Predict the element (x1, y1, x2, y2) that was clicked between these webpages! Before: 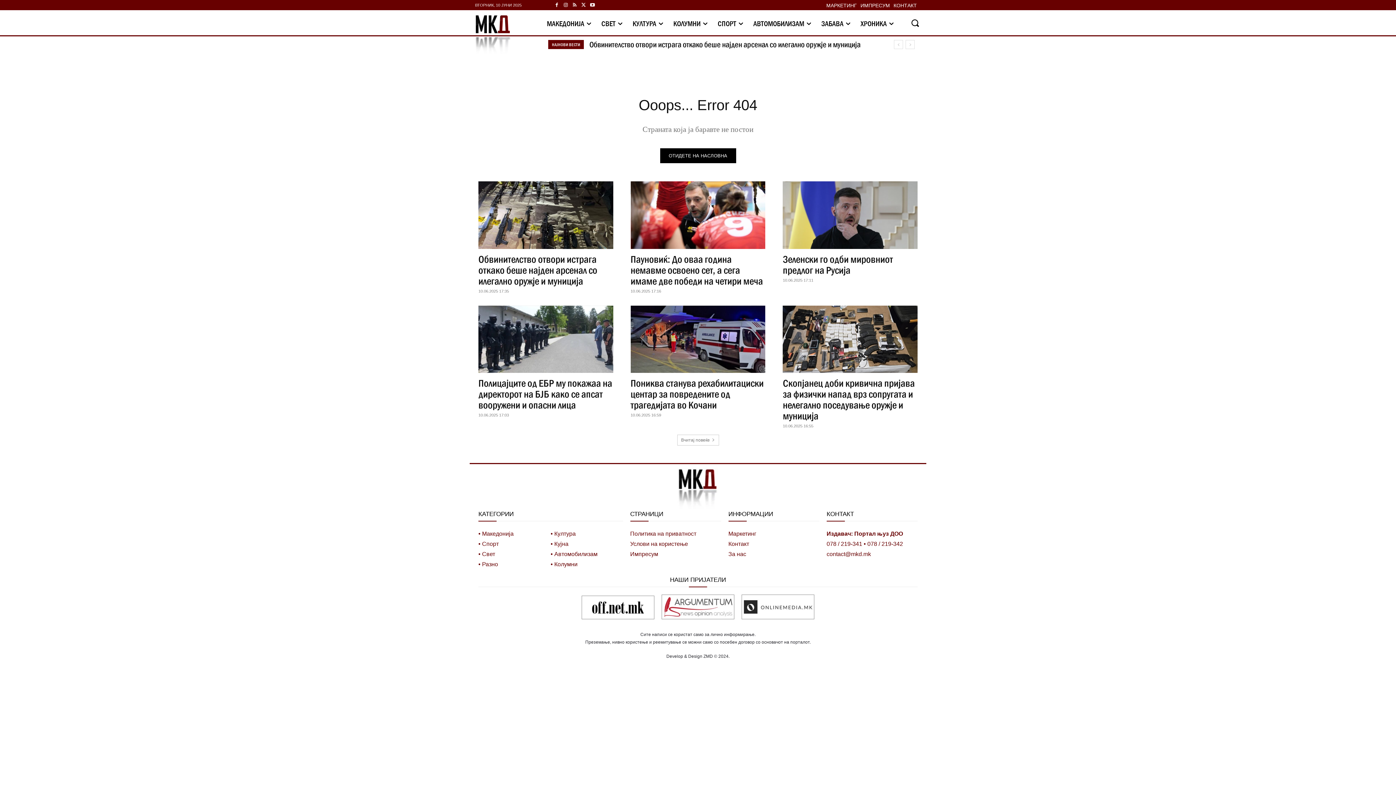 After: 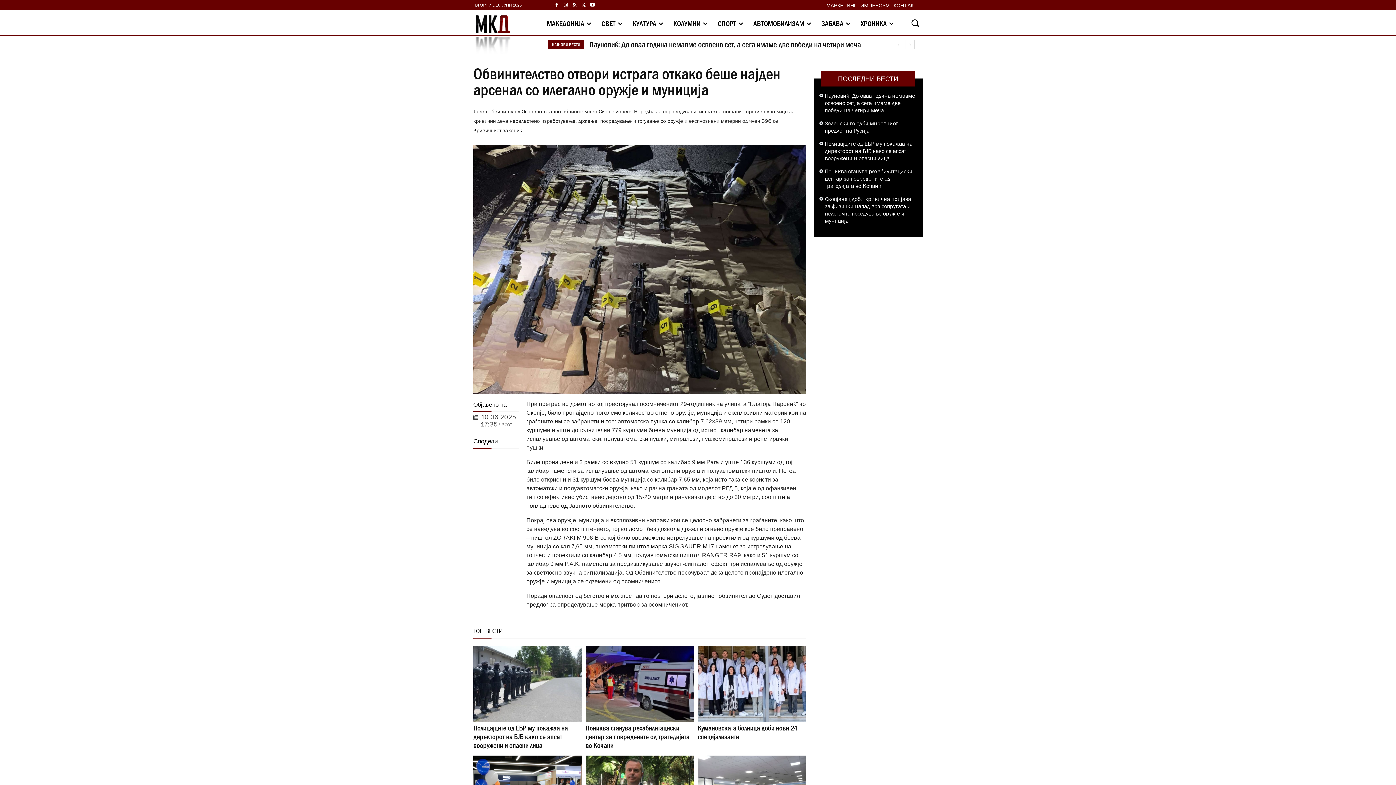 Action: label: Обвинителство отвори истрага откако беше најден арсенал со илегално оружје и муниција bbox: (589, 39, 860, 48)